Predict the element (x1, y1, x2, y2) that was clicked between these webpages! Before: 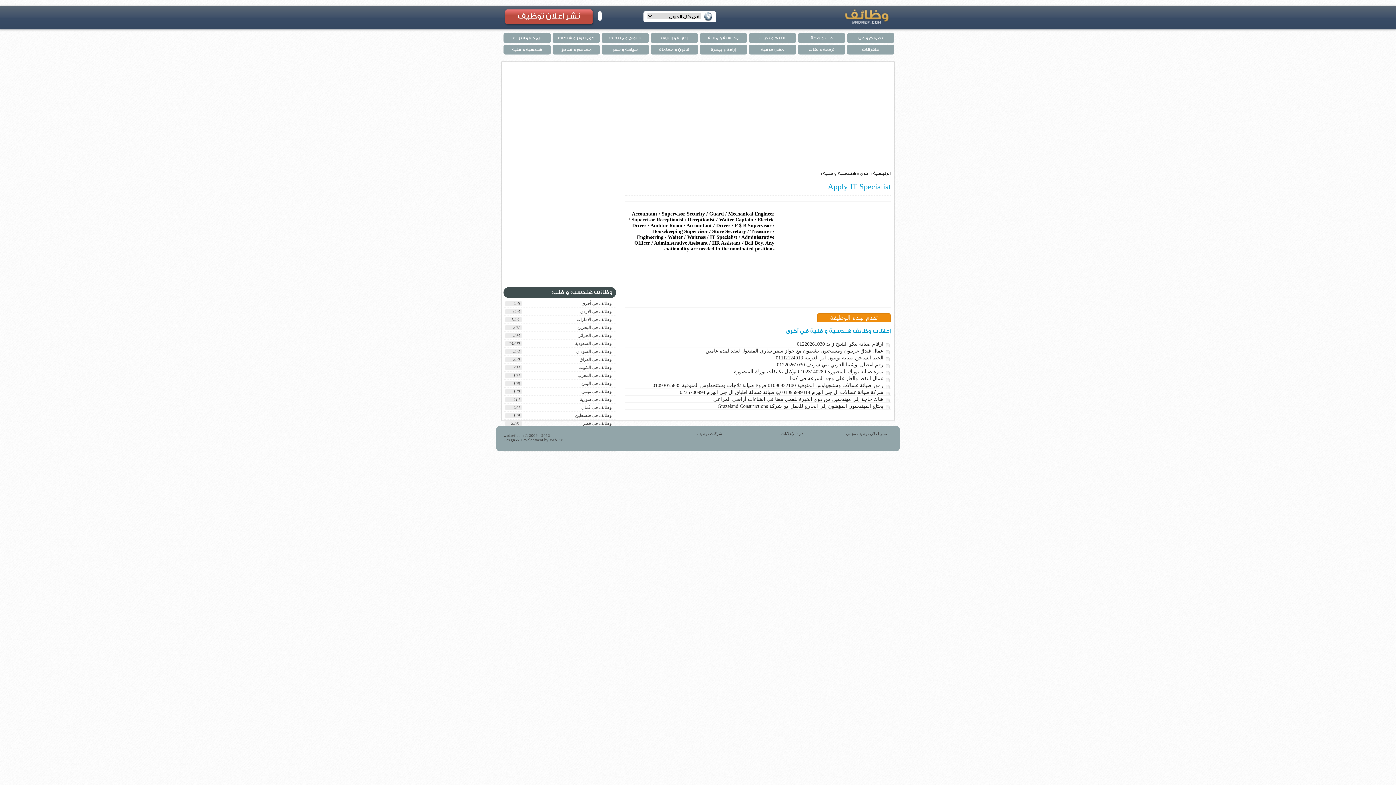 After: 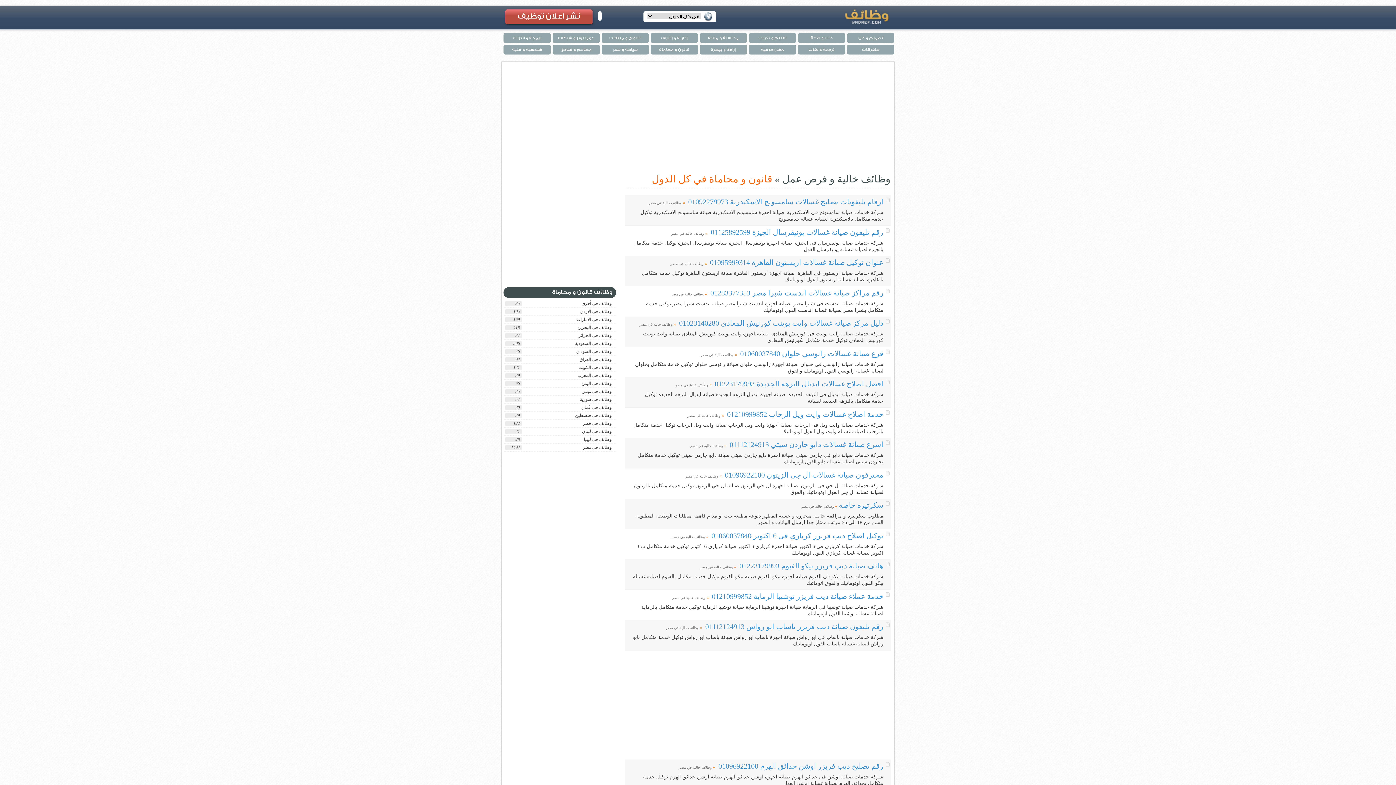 Action: bbox: (651, 44, 698, 54) label: قانون و محاماة